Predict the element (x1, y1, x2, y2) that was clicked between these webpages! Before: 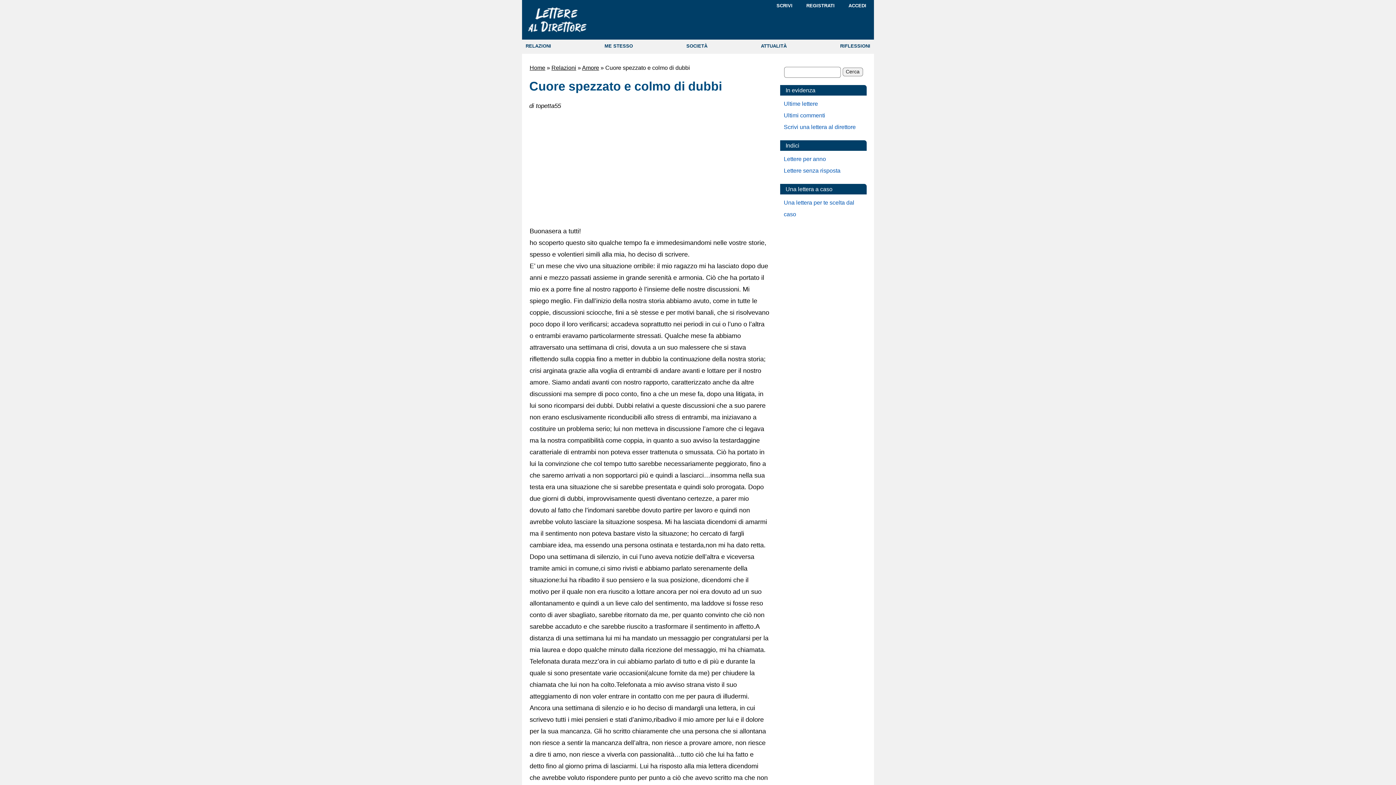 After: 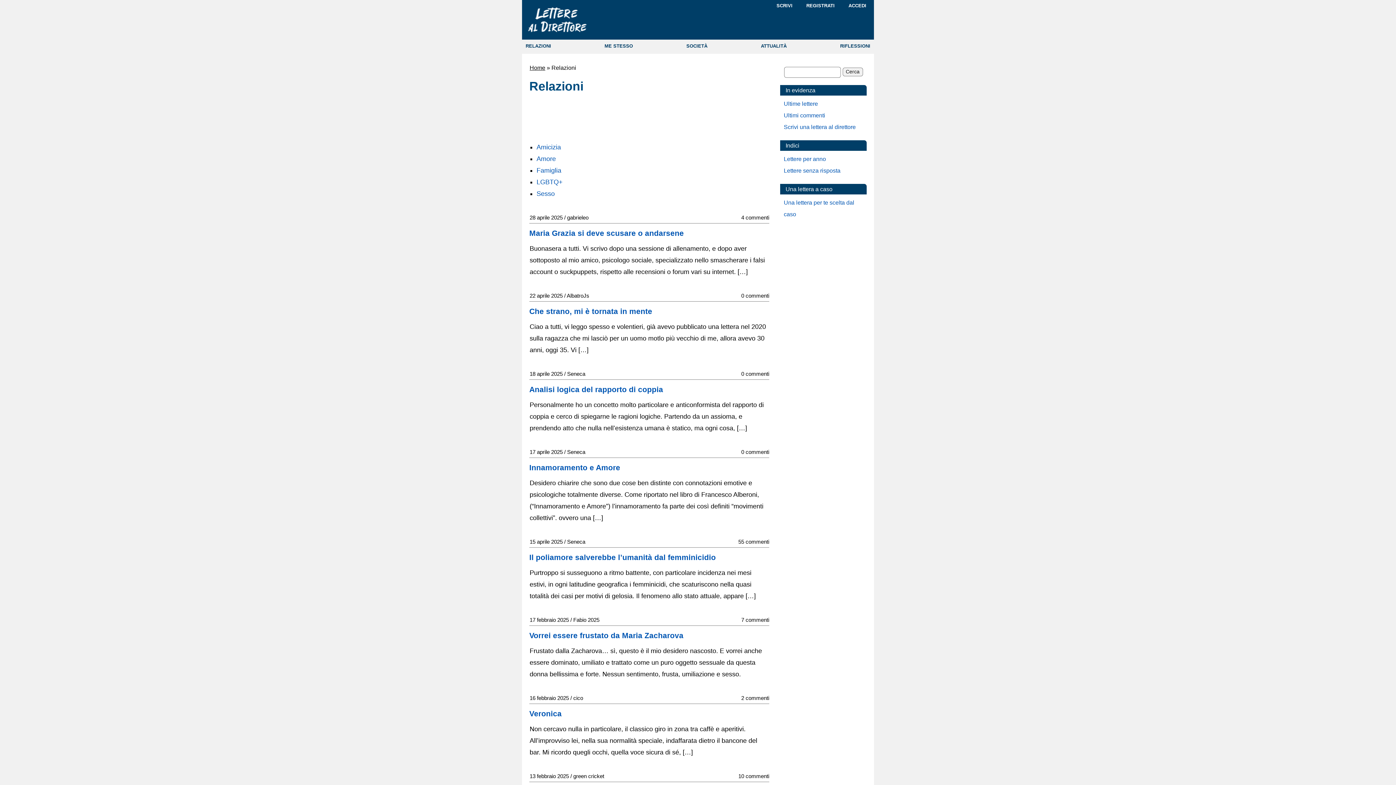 Action: label: RELAZIONI bbox: (525, 43, 551, 48)